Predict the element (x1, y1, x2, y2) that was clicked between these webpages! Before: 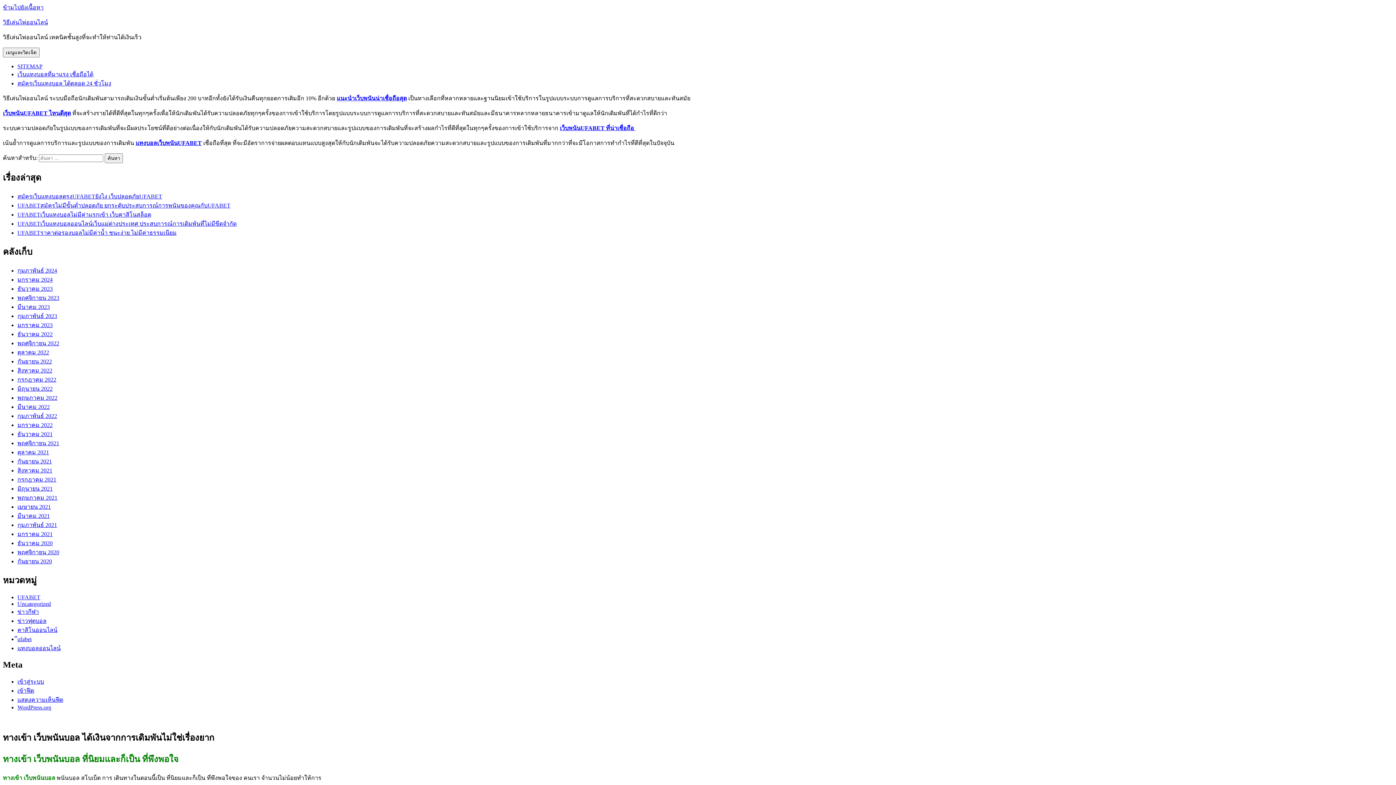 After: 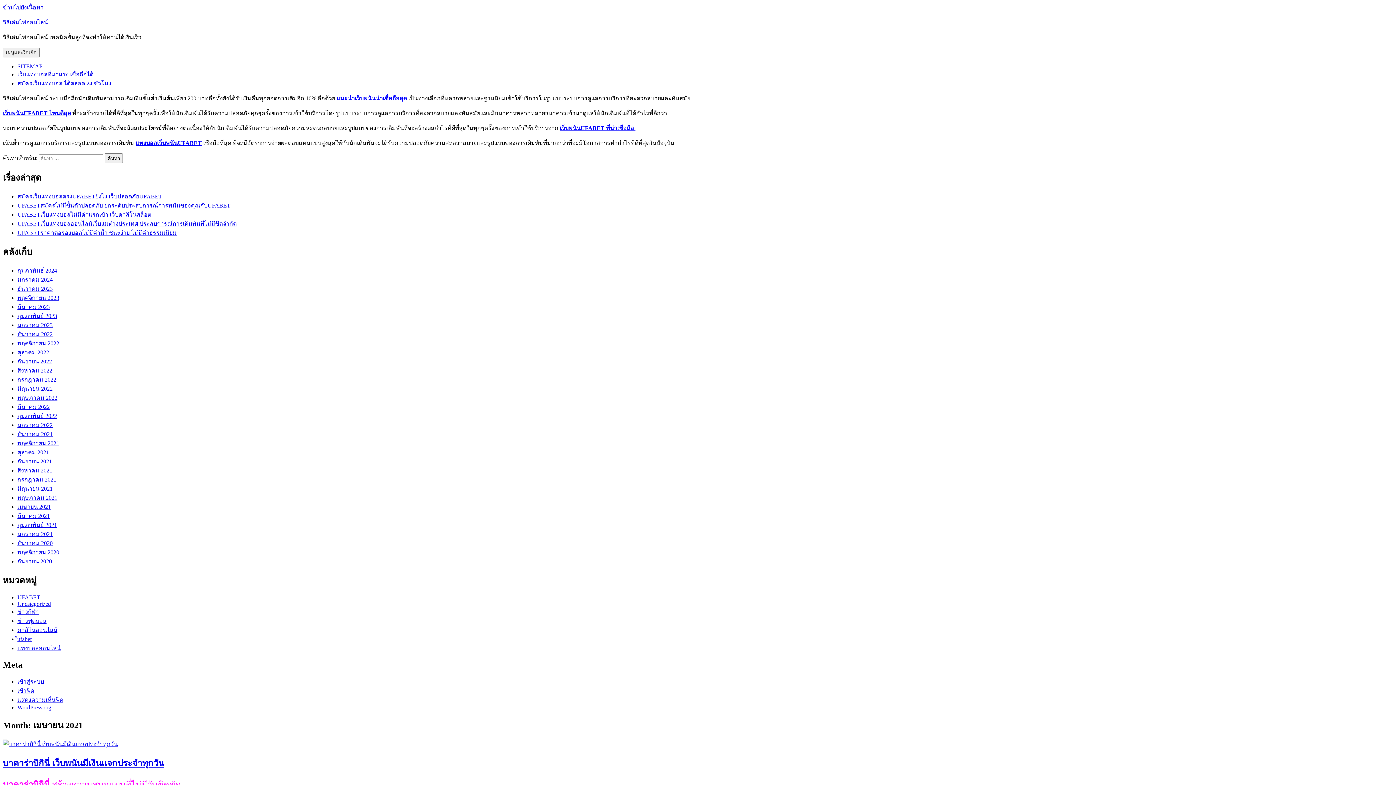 Action: bbox: (17, 503, 50, 510) label: เมษายน 2021